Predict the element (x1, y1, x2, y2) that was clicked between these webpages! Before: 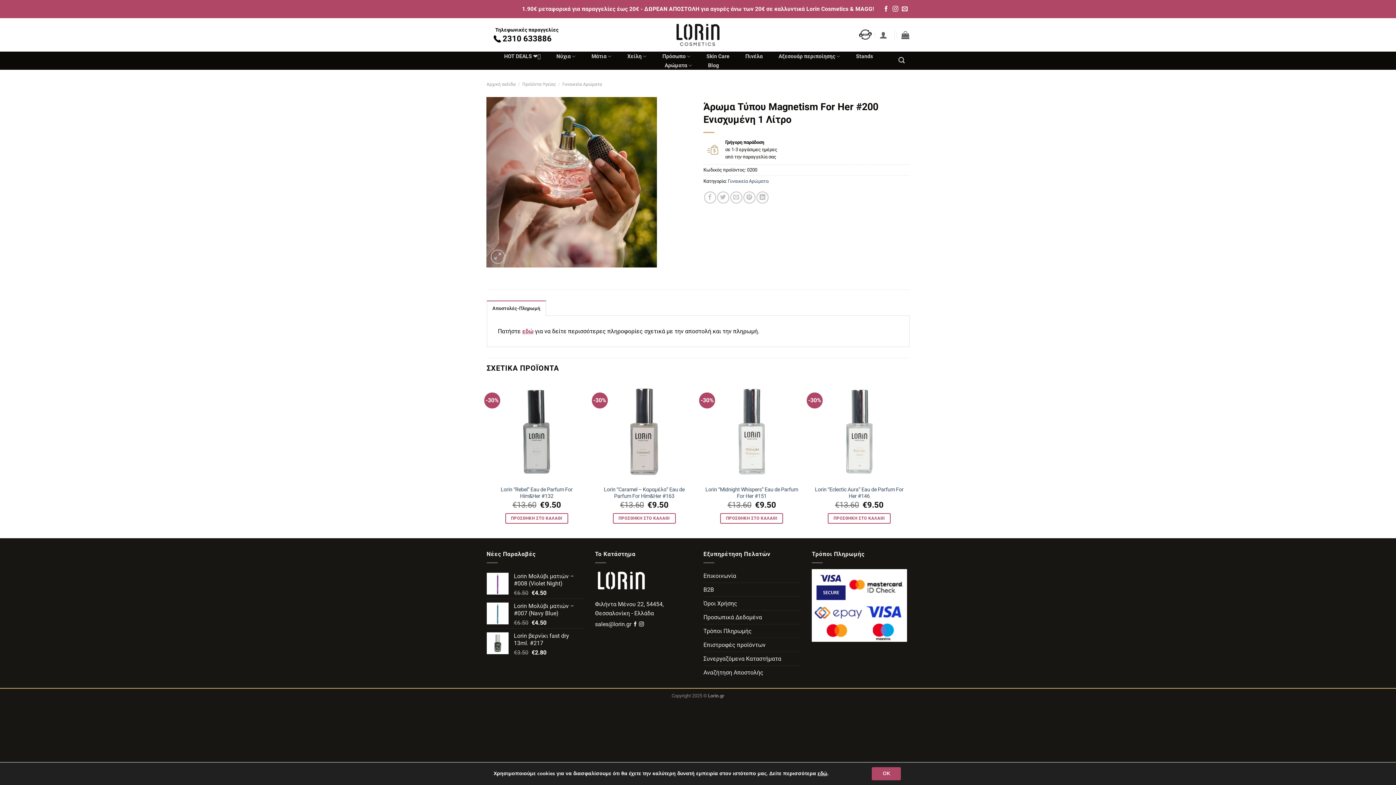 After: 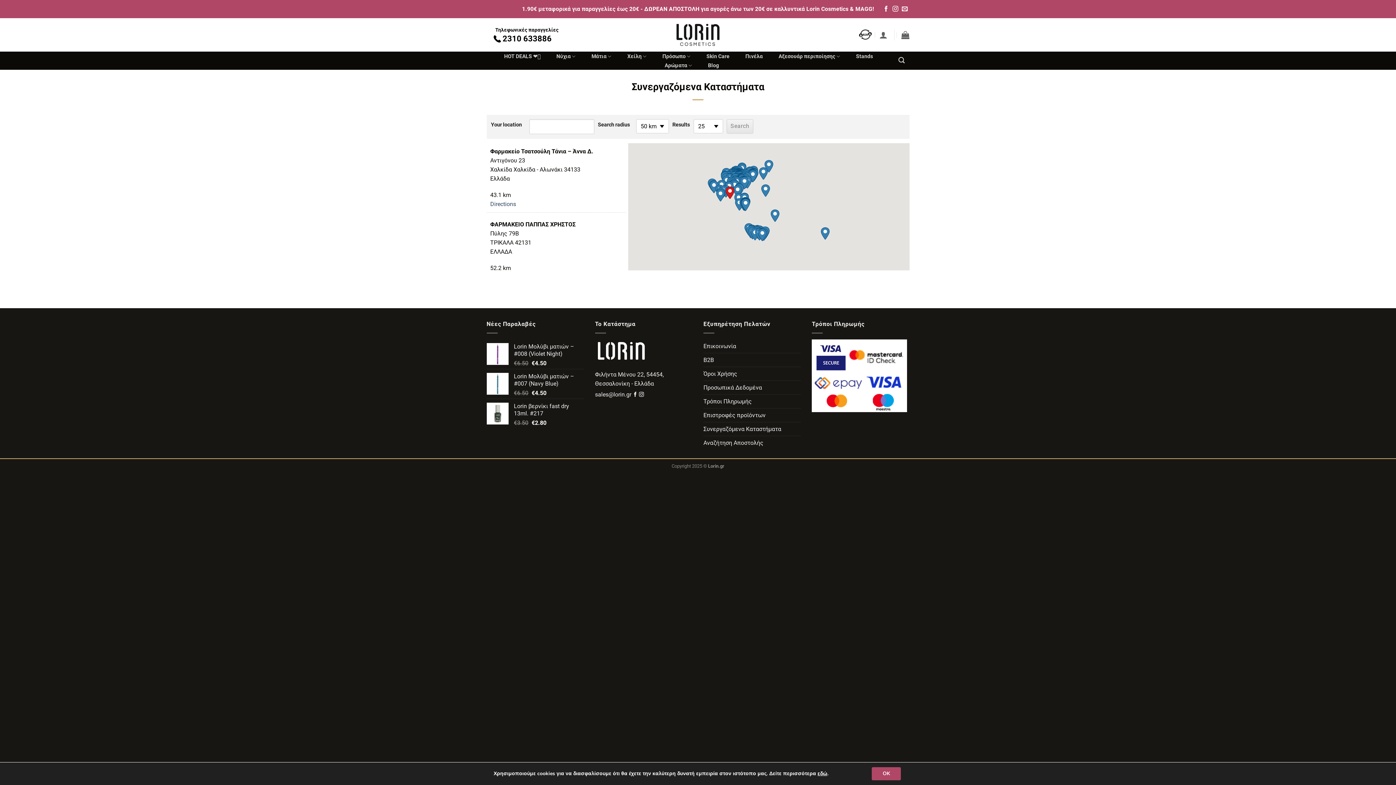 Action: label: Συνεργαζόμενα Καταστήματα bbox: (703, 652, 781, 665)